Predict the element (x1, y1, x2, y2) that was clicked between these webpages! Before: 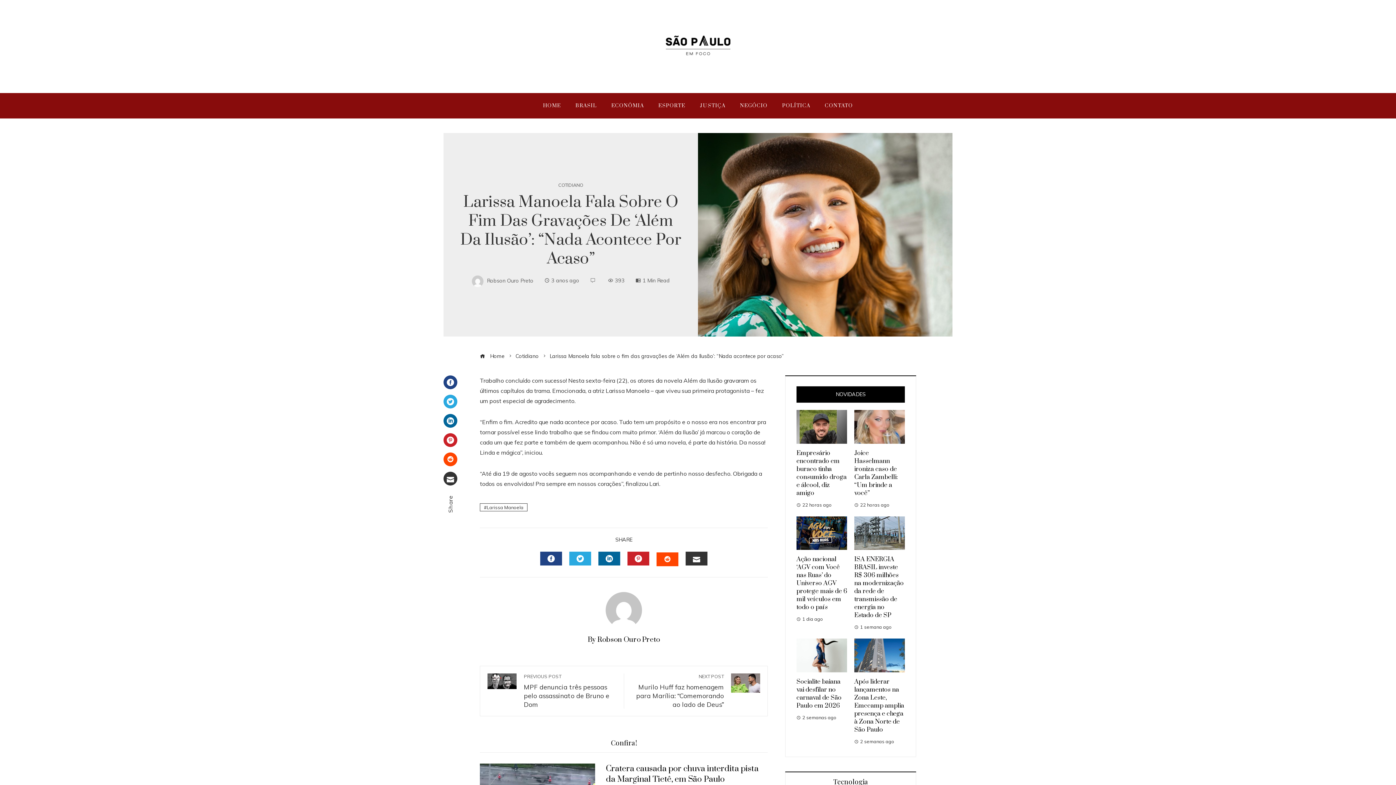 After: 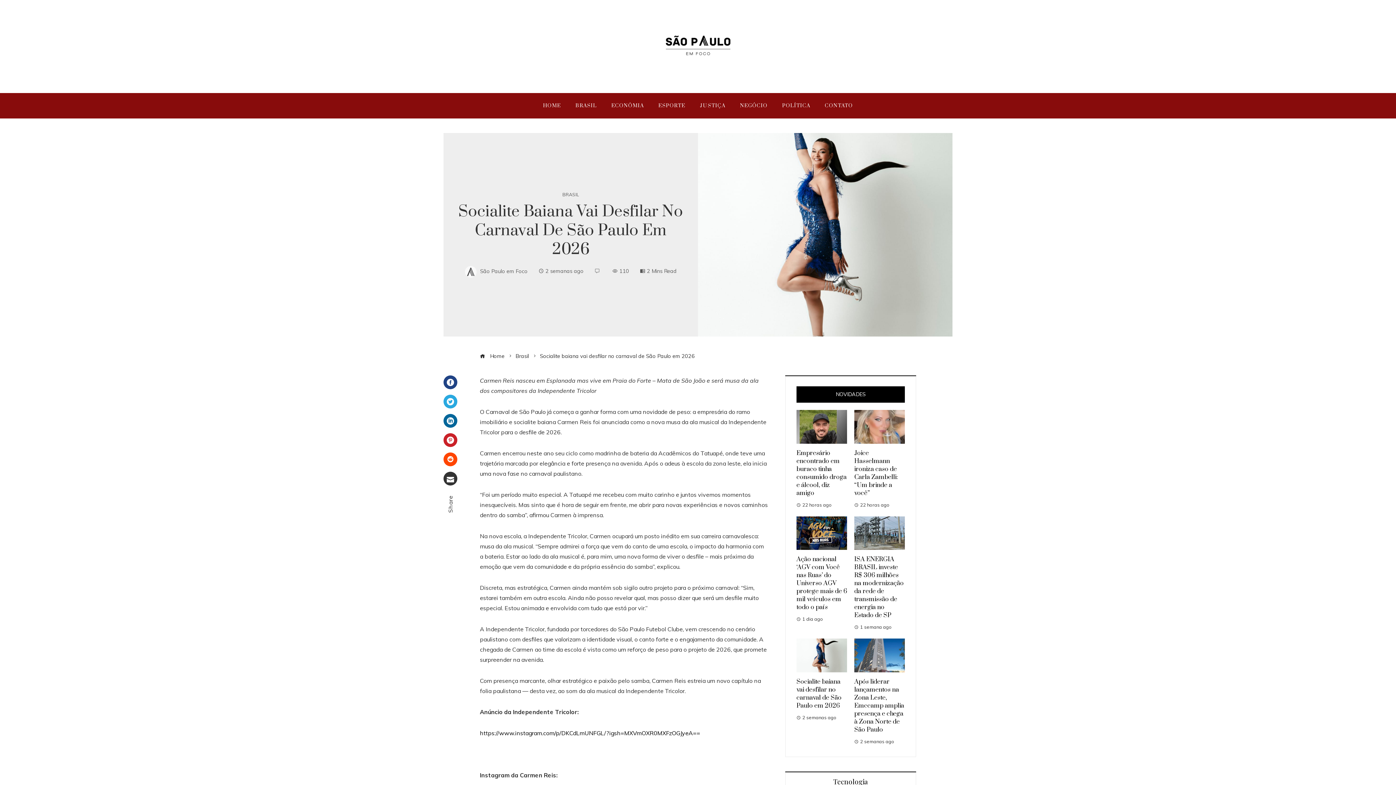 Action: label: Socialite baiana vai desfilar no carnaval de São Paulo em 2026 bbox: (796, 678, 841, 710)